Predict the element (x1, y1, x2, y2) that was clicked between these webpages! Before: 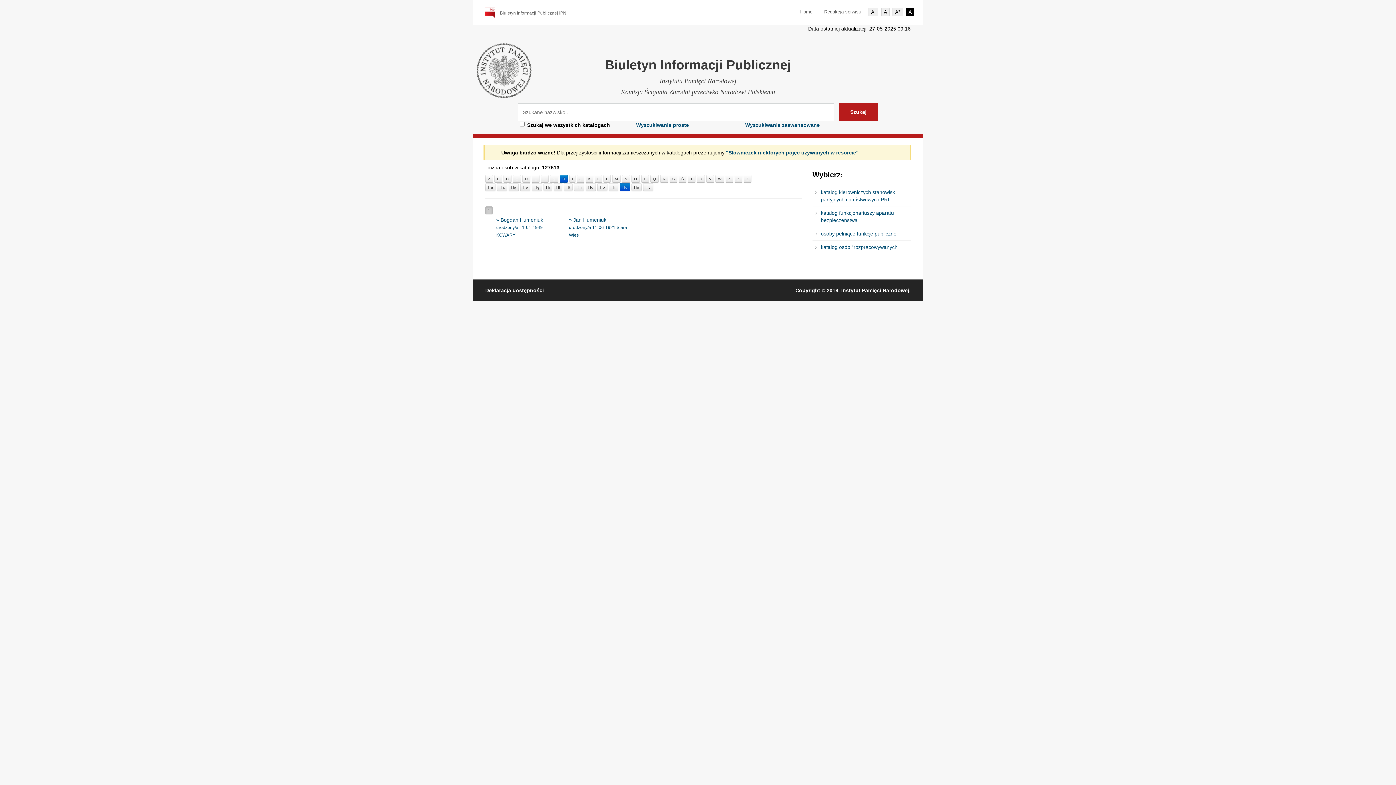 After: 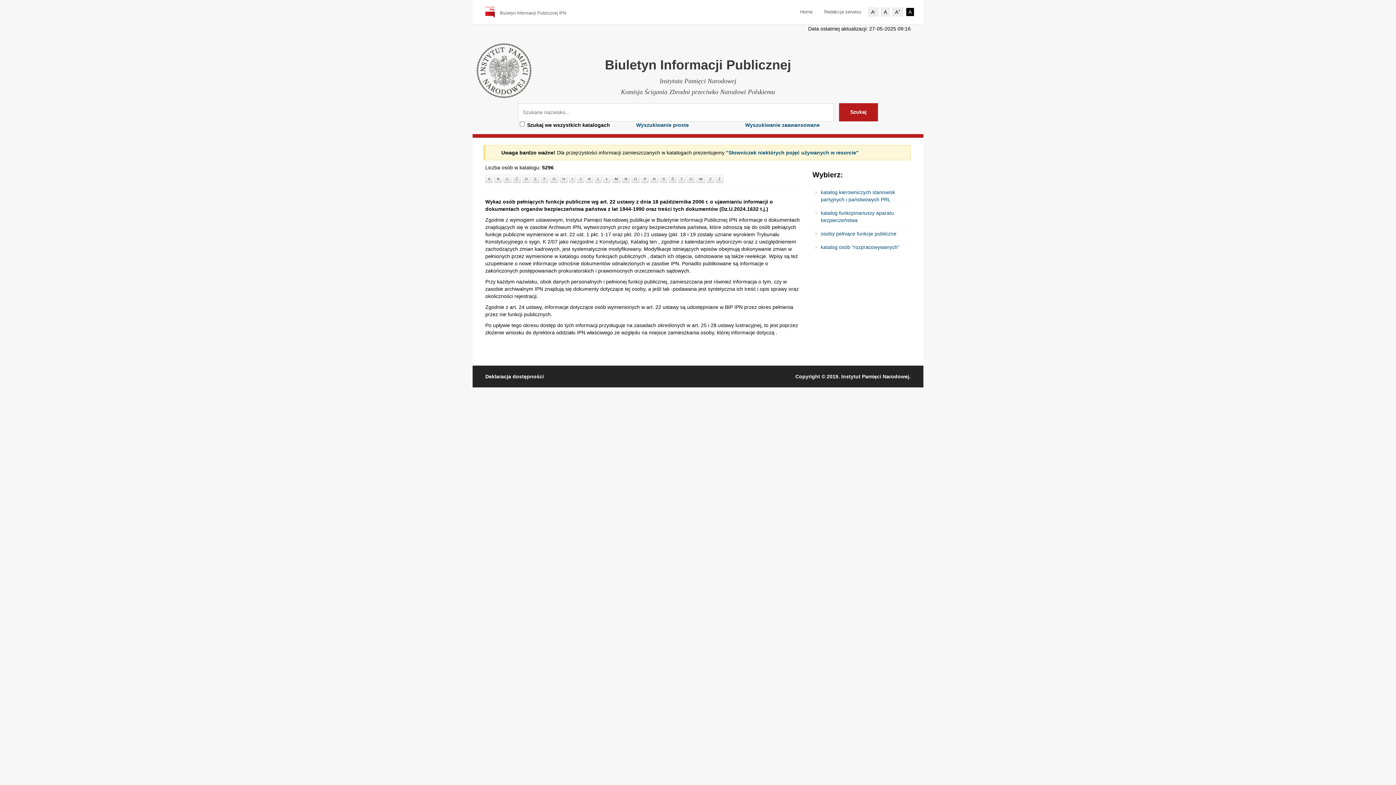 Action: label: osoby pełniące funkcje publiczne bbox: (821, 230, 896, 236)